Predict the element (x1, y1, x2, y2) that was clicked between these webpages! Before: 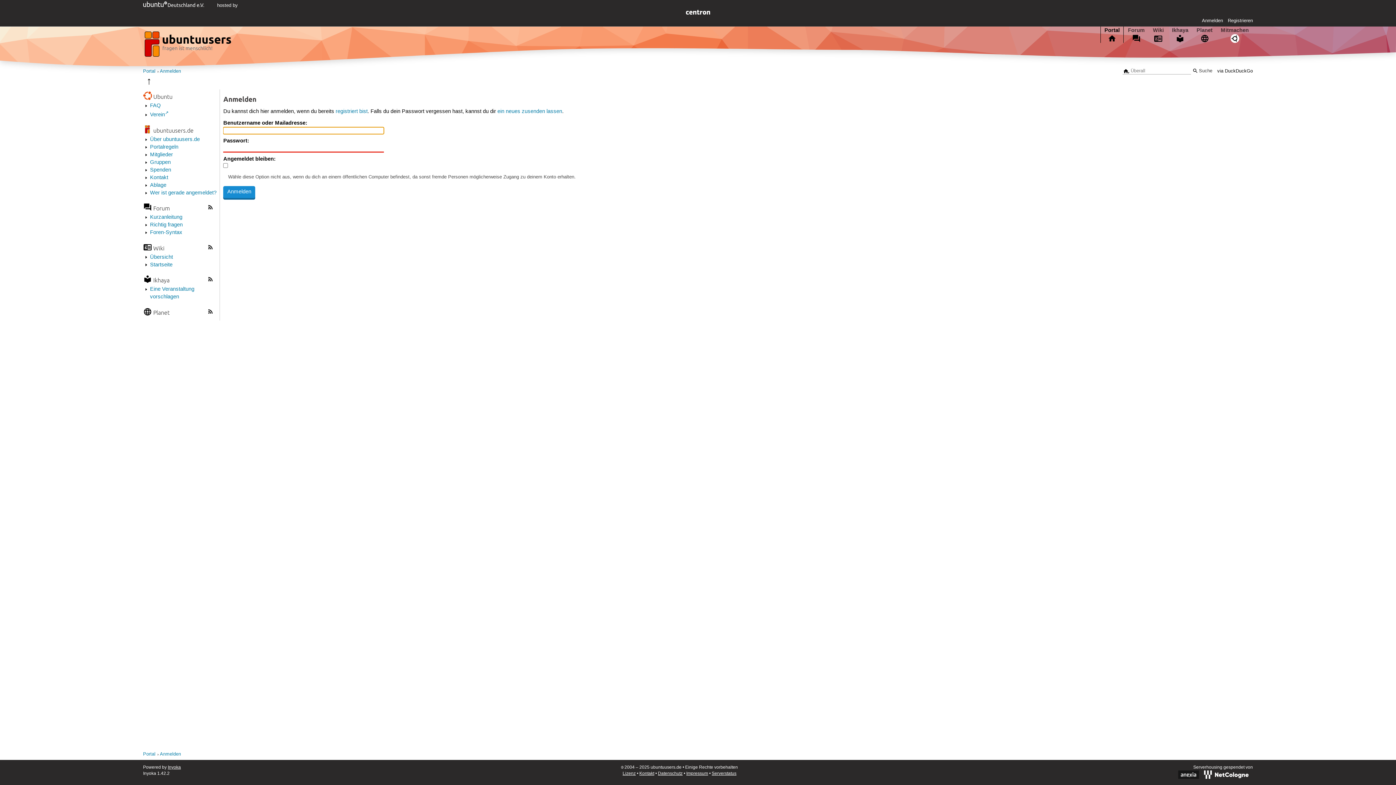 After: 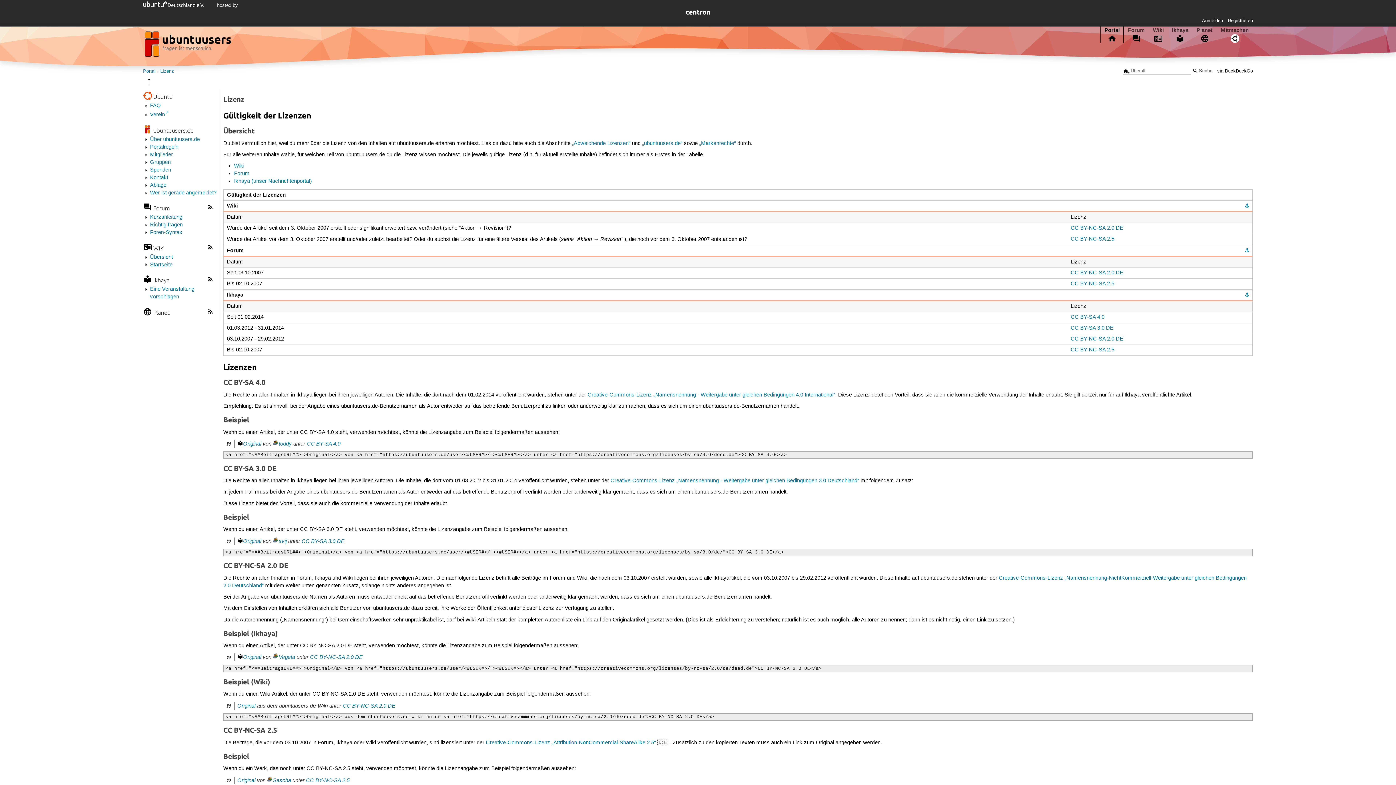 Action: label: Lizenz bbox: (622, 771, 635, 776)